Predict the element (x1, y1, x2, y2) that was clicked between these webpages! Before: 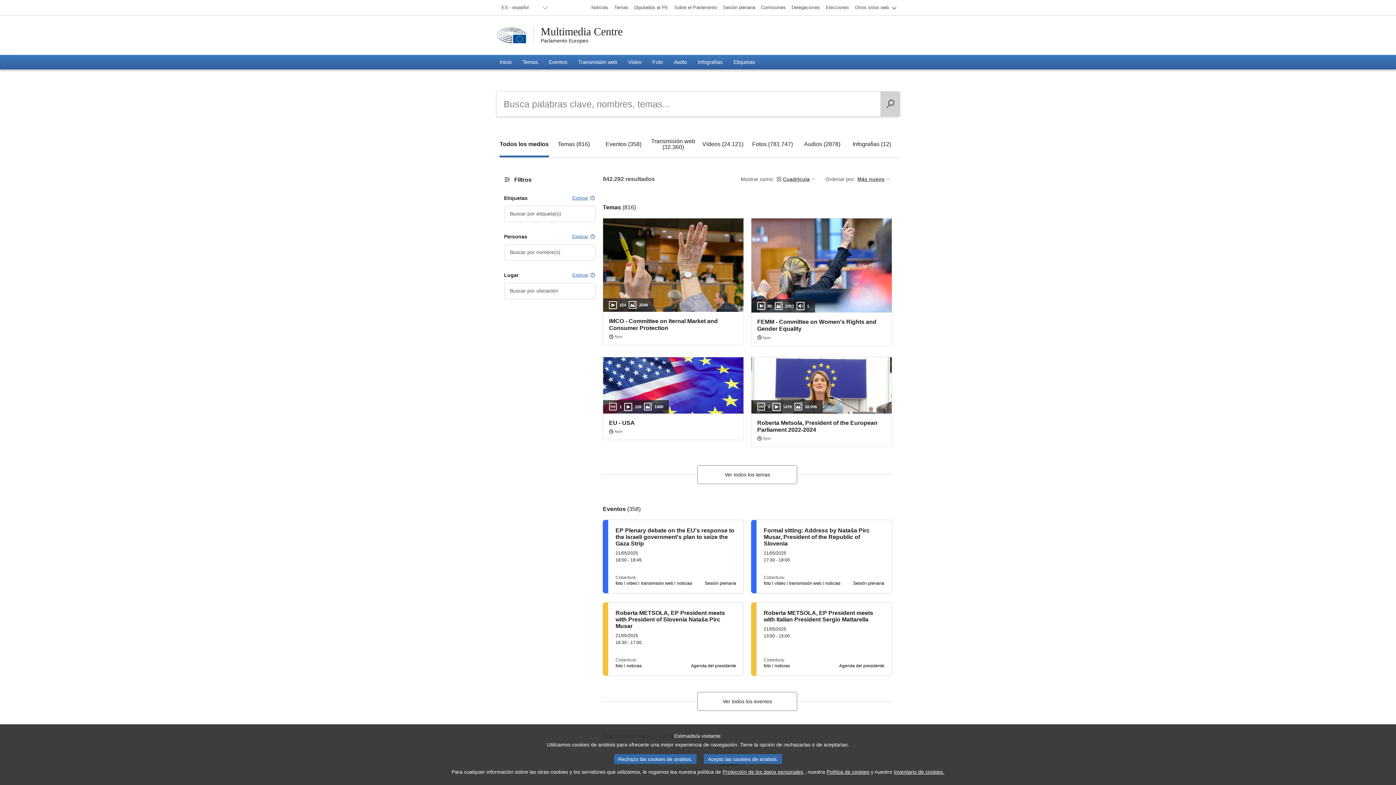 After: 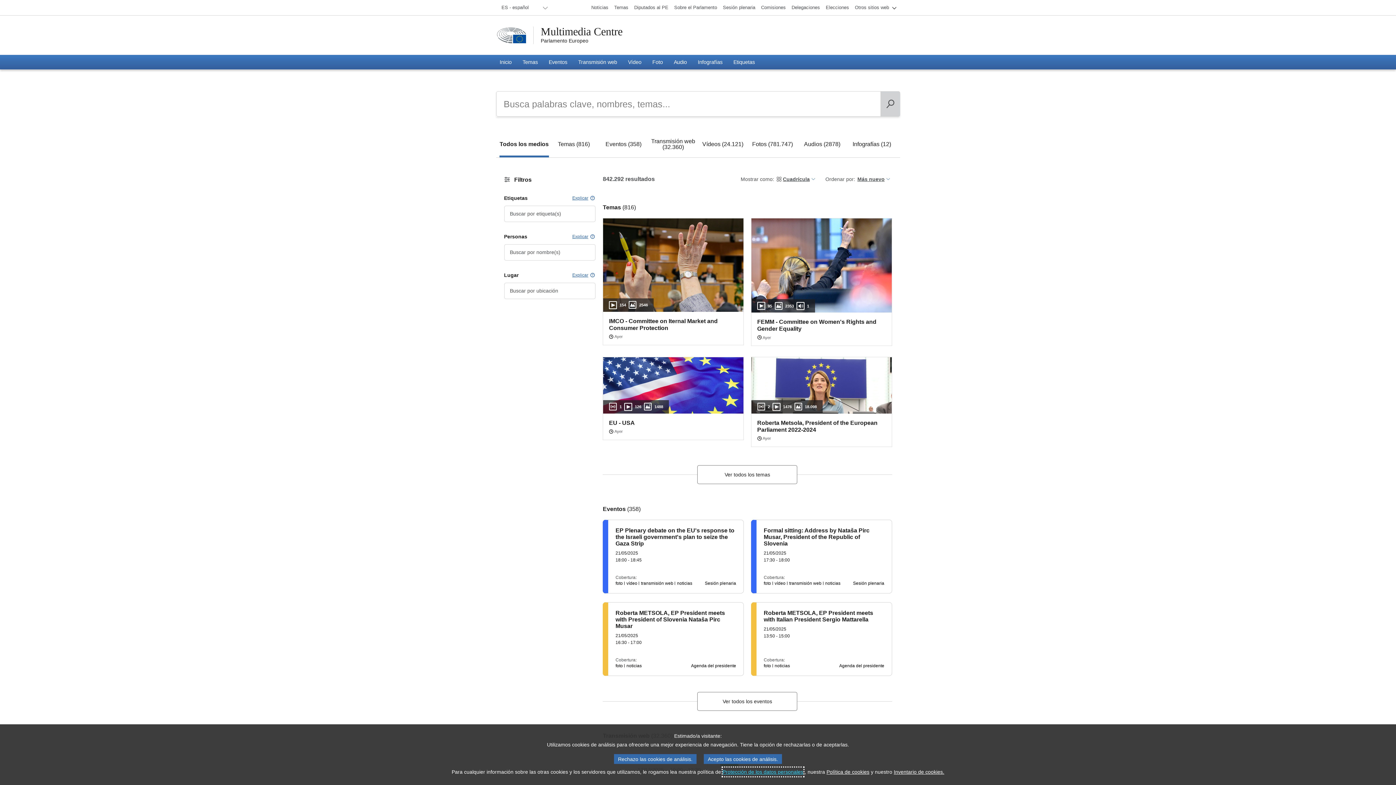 Action: bbox: (722, 768, 803, 776) label: Protección de los datos personales